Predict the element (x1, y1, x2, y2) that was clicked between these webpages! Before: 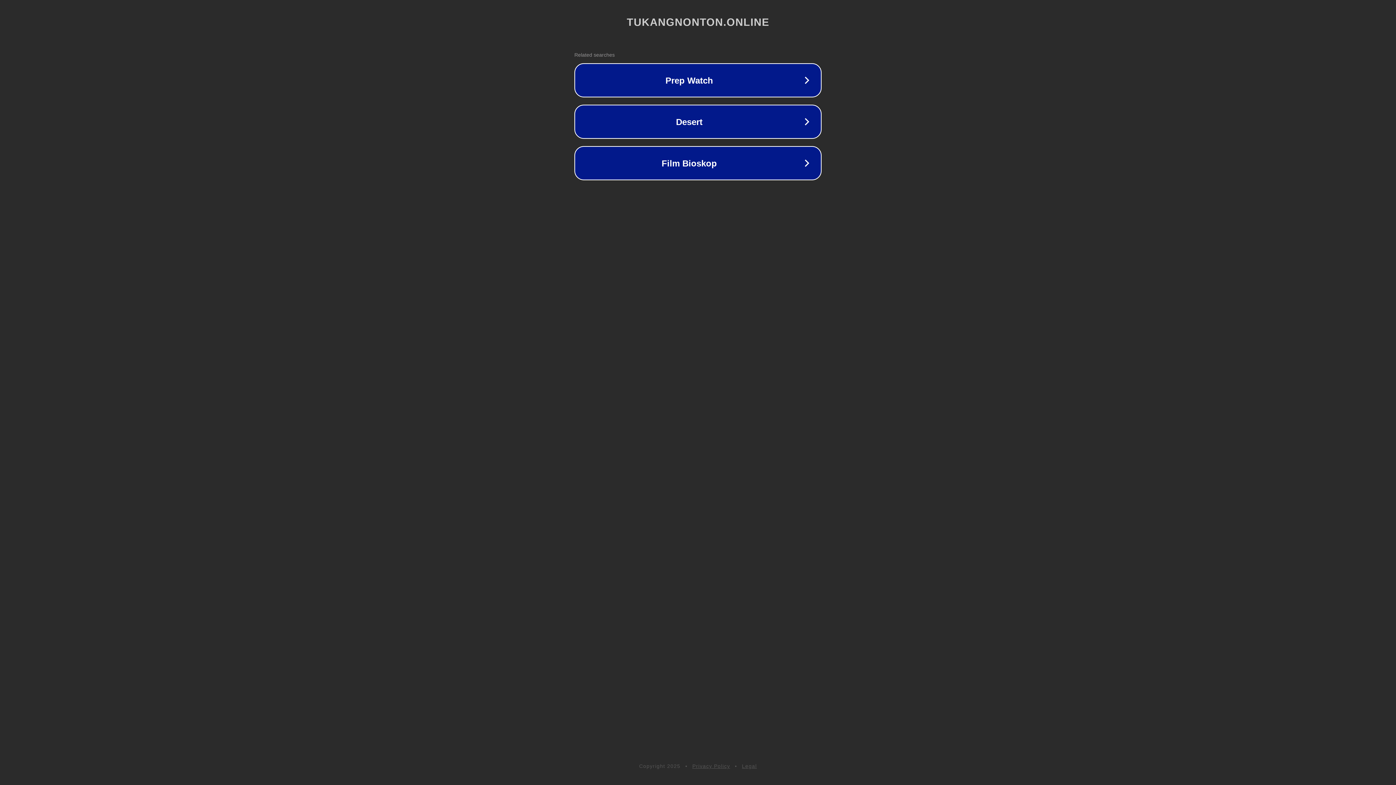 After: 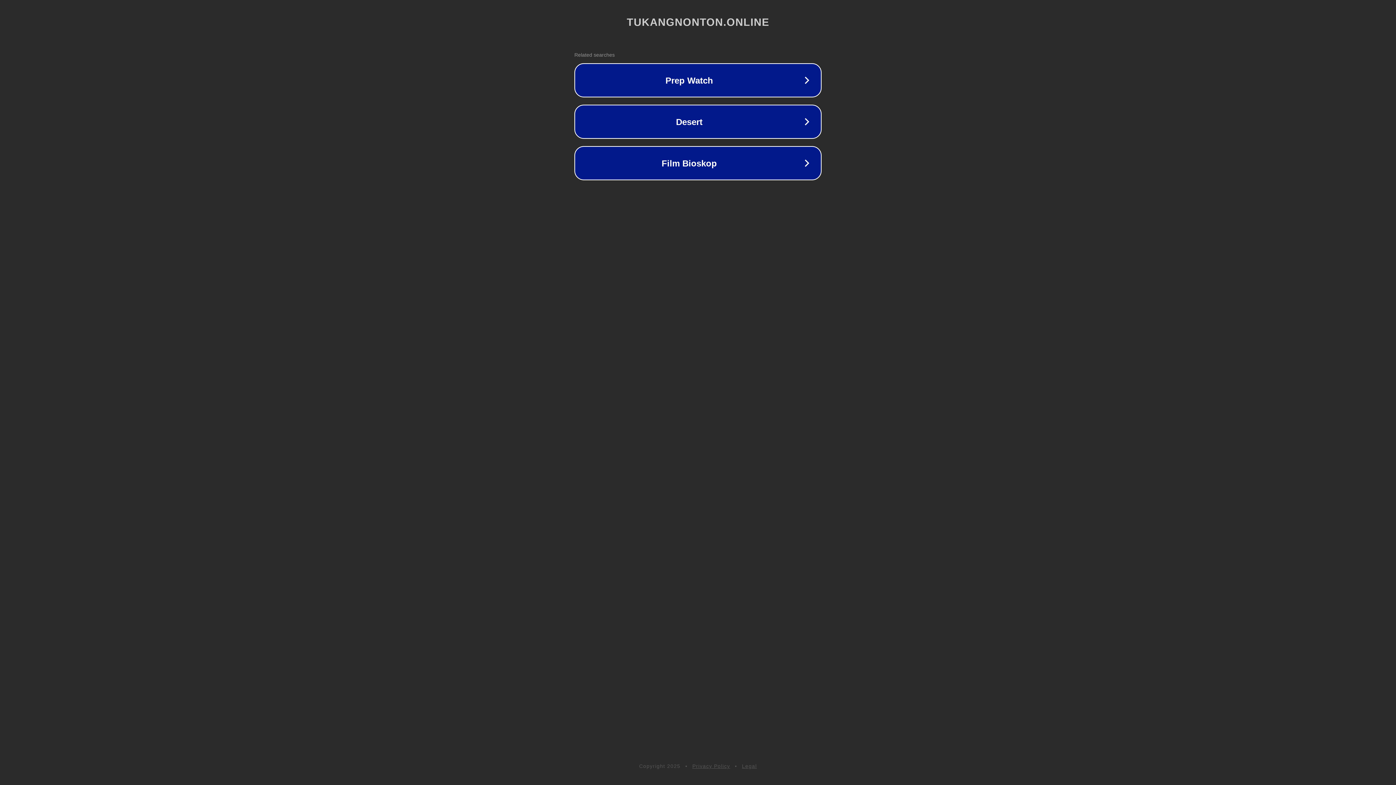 Action: label: Privacy Policy bbox: (692, 763, 730, 769)